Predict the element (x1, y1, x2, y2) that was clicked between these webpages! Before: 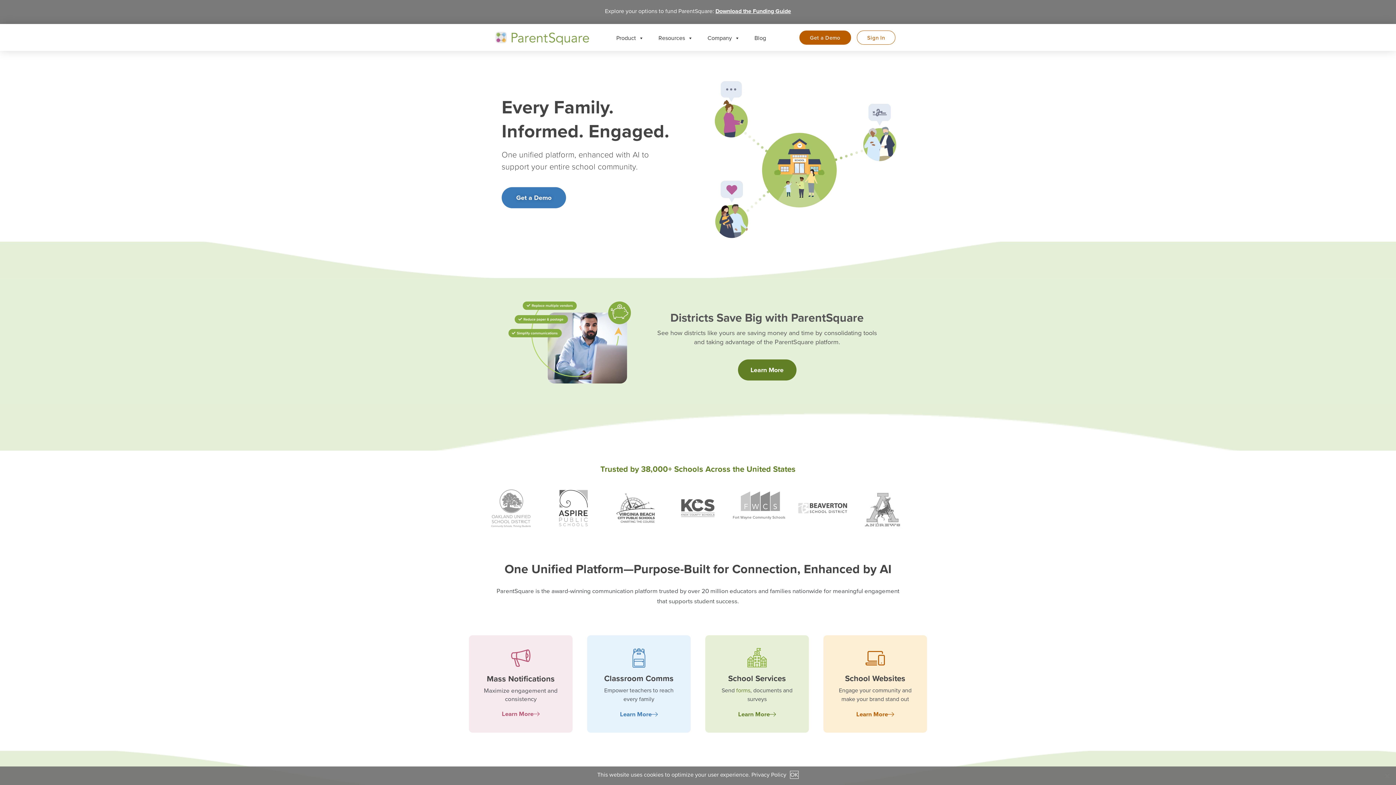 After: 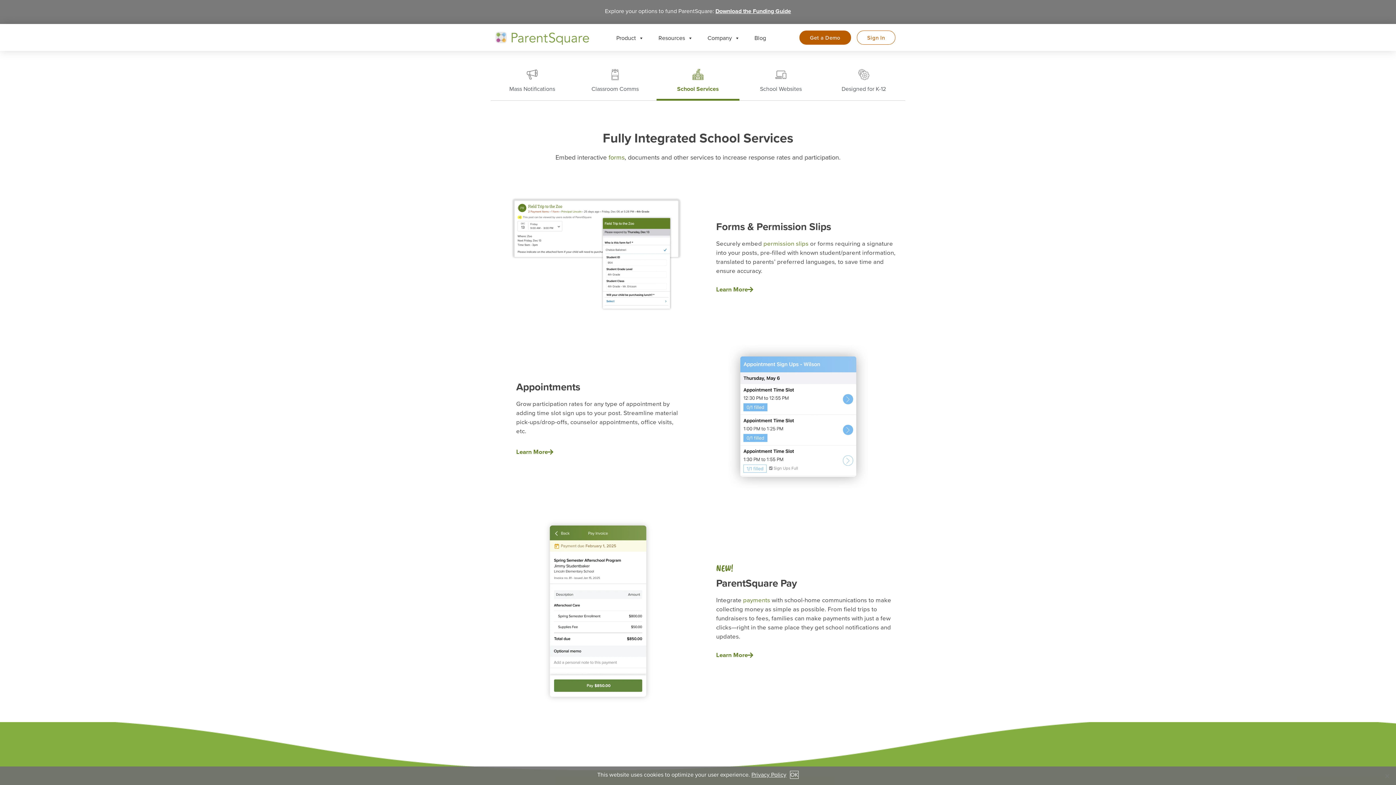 Action: label: Learn More bbox: (738, 711, 776, 717)